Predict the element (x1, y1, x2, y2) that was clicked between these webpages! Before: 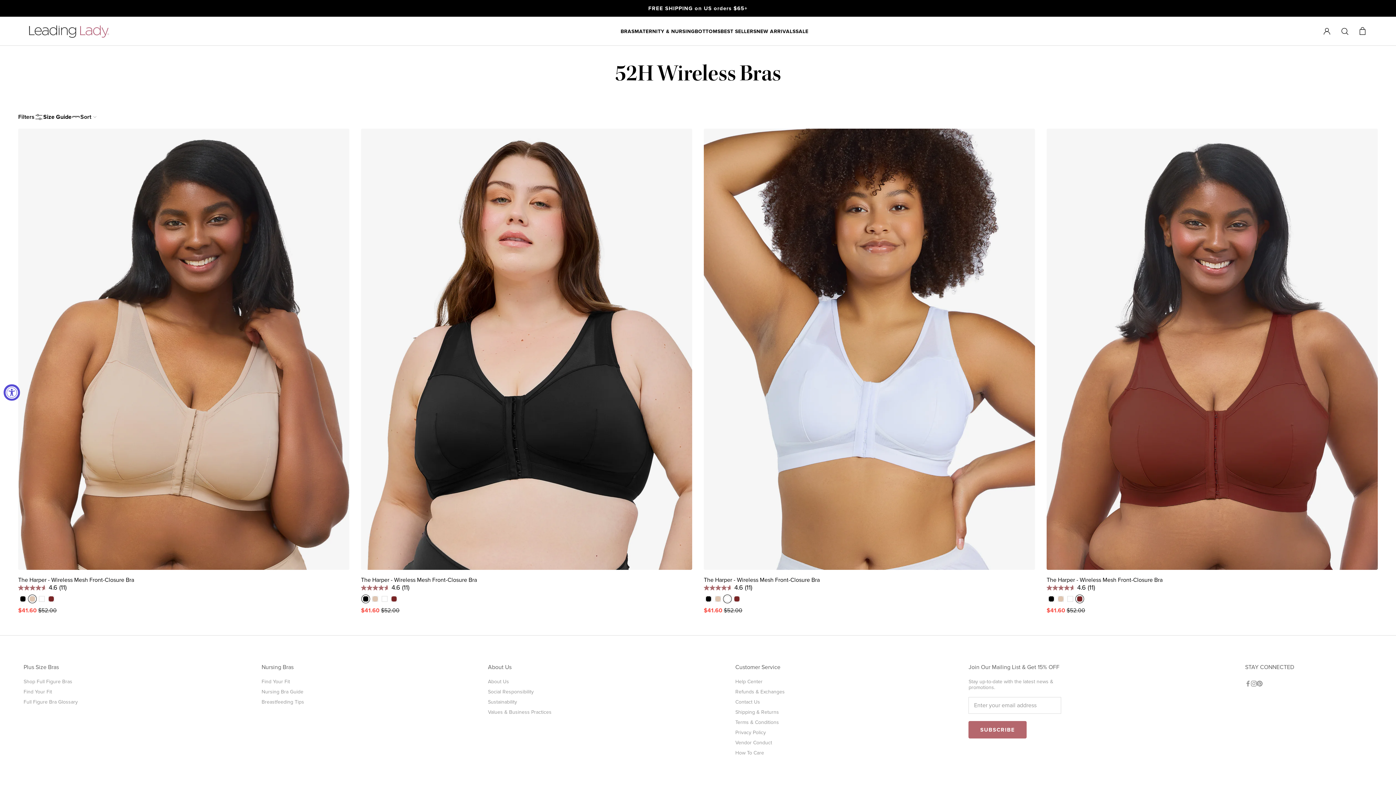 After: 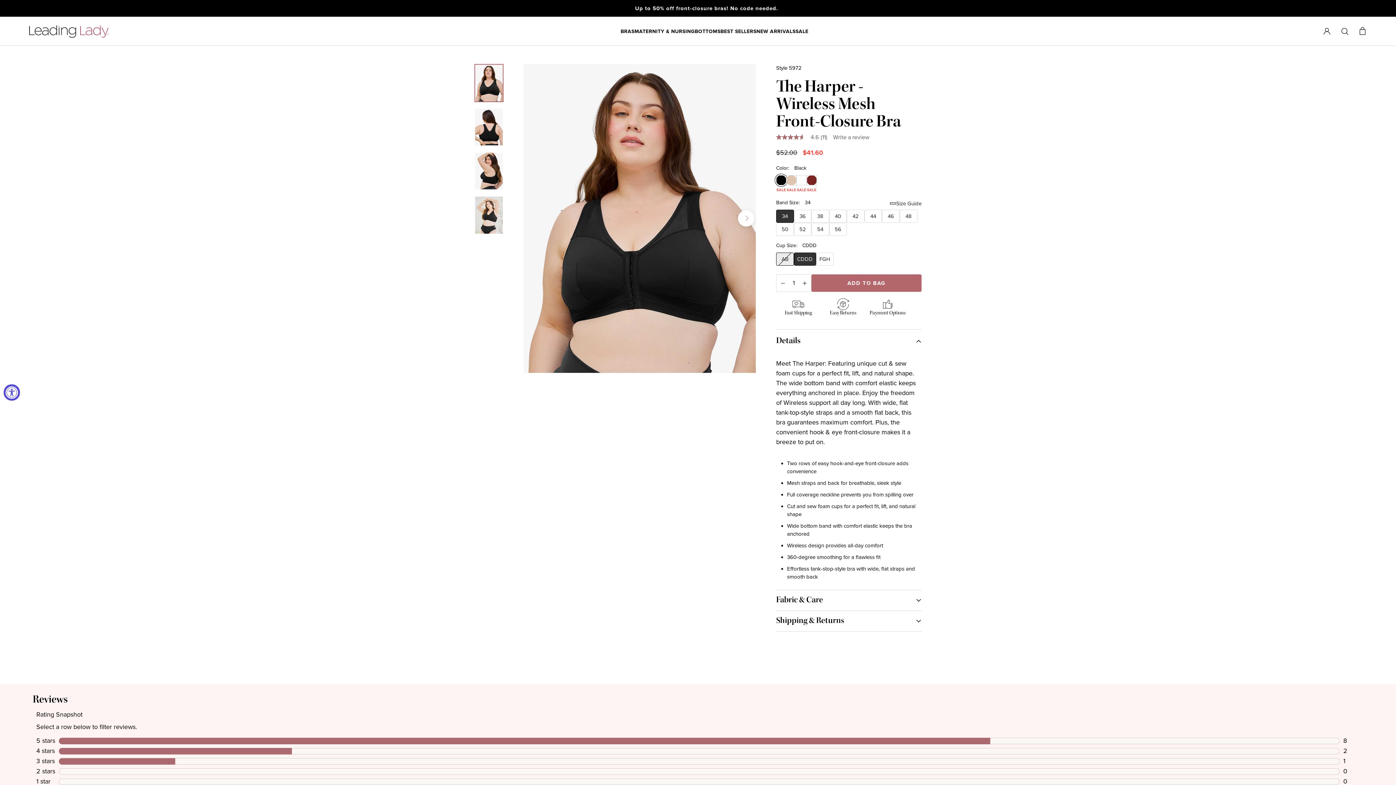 Action: bbox: (361, 576, 477, 584) label: The Harper - Wireless Mesh Front-Closure Bra